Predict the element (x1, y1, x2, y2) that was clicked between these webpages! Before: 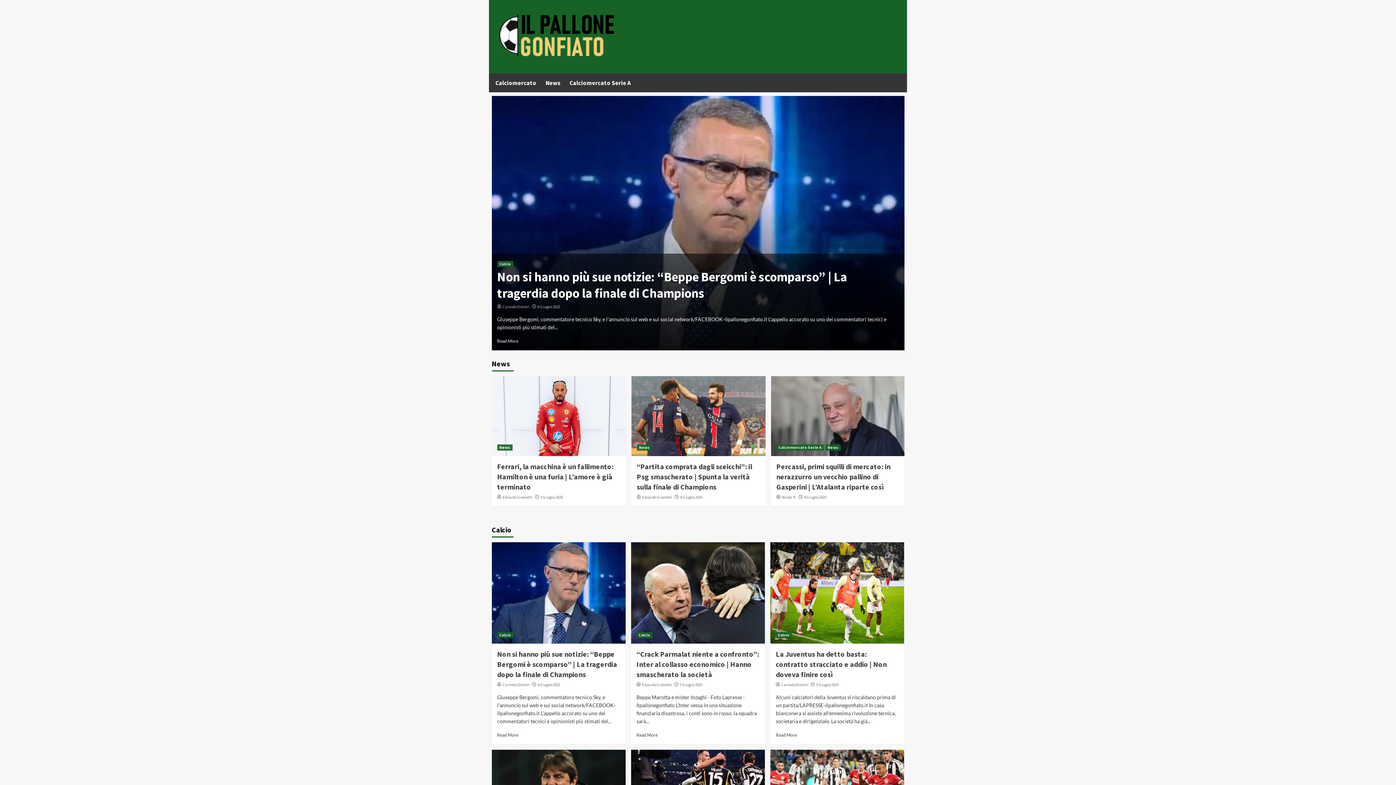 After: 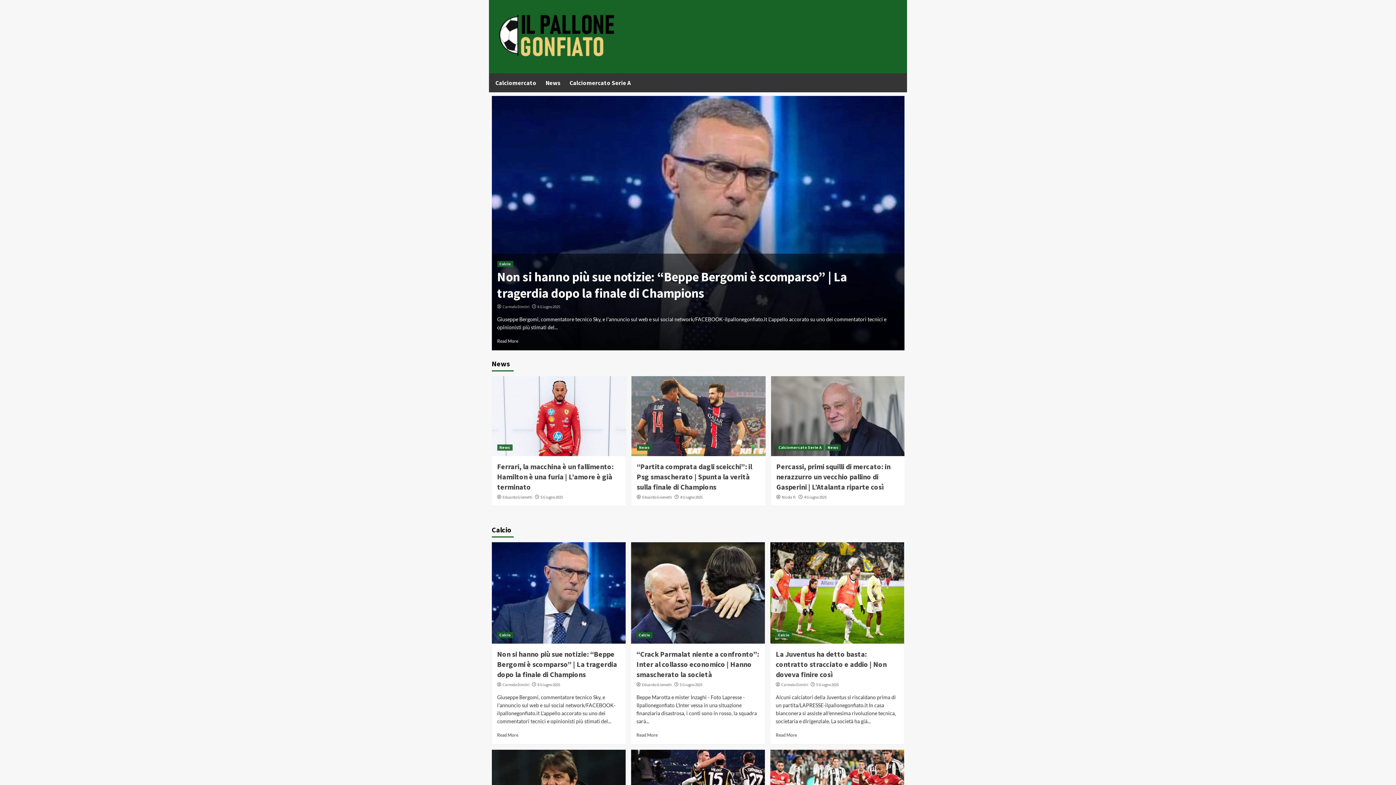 Action: bbox: (642, 682, 671, 687) label: Eduardo Giometti